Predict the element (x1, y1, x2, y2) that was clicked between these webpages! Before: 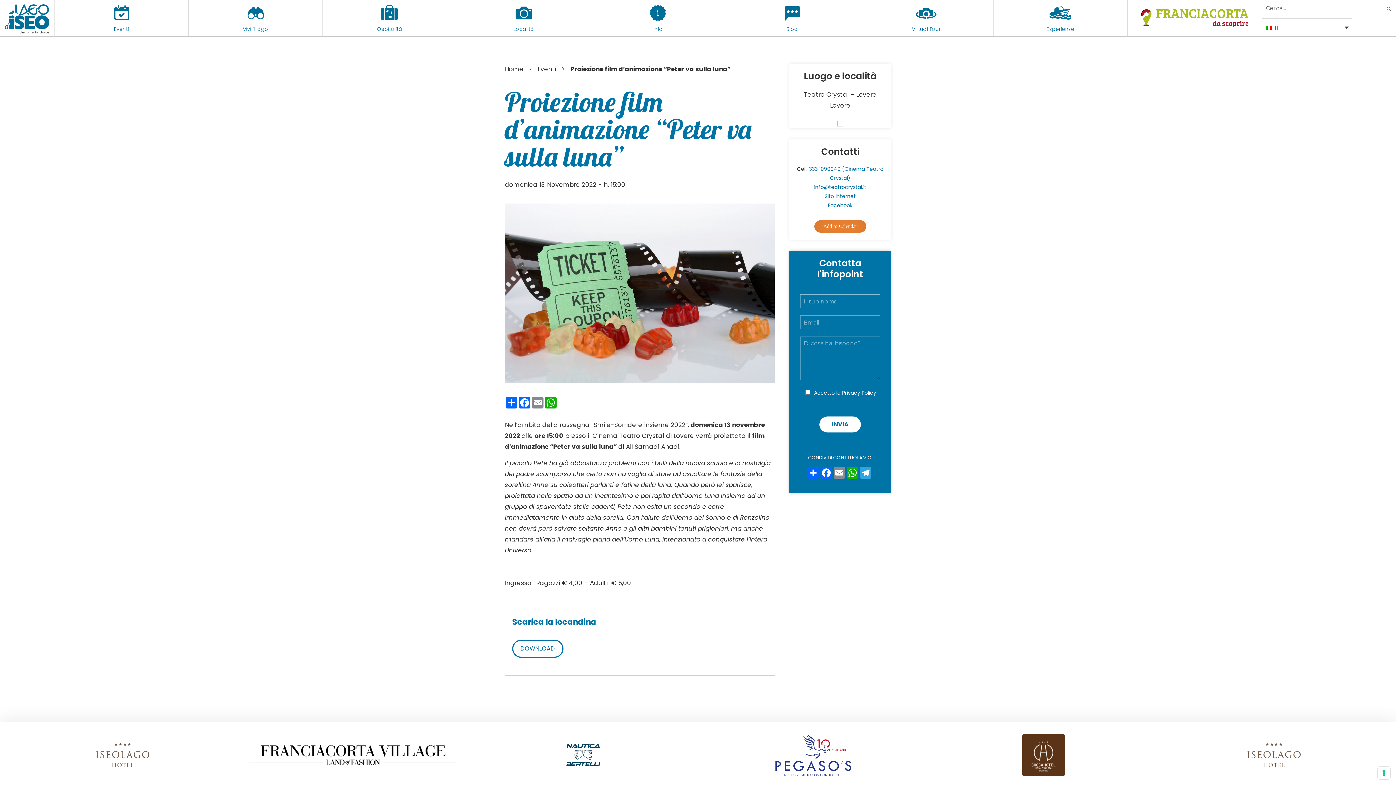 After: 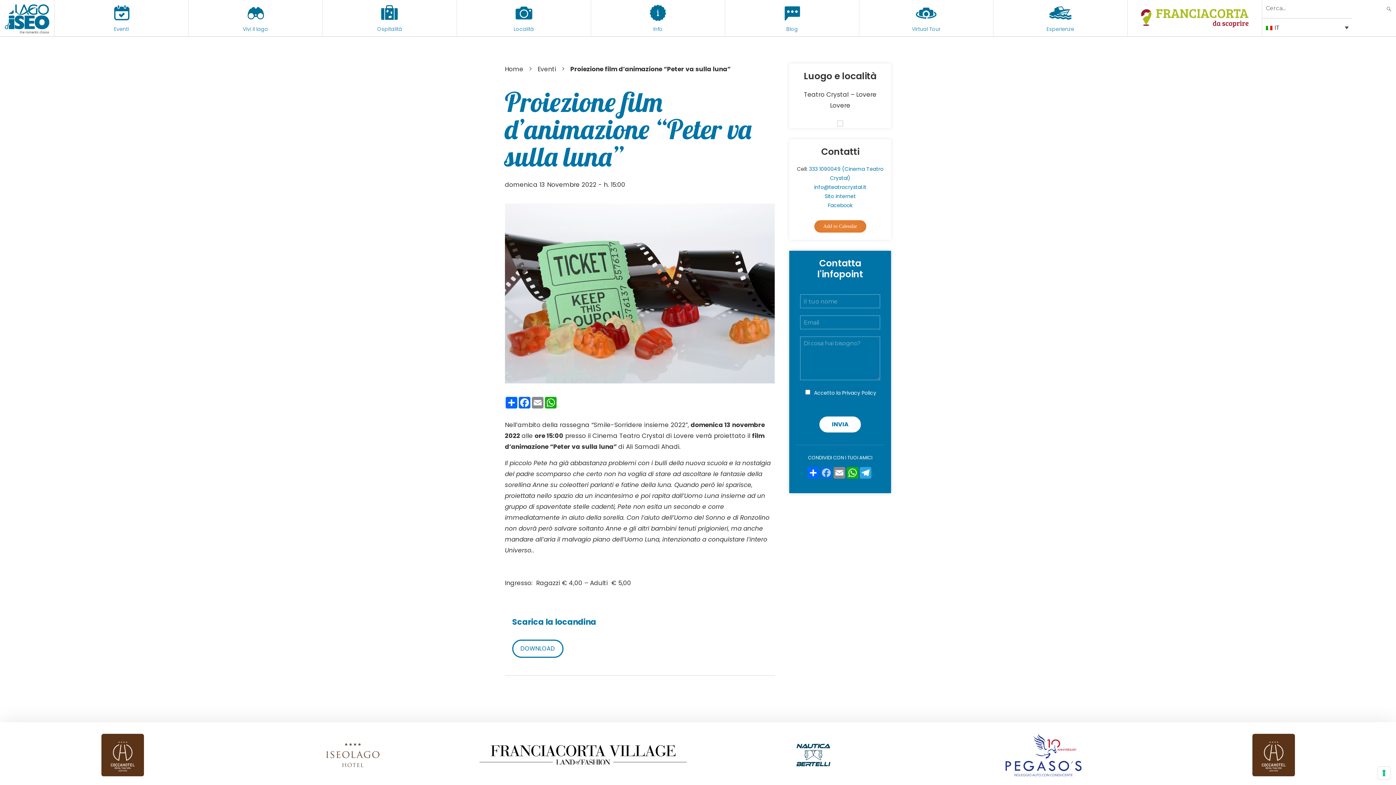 Action: bbox: (820, 467, 833, 478) label: Facebook